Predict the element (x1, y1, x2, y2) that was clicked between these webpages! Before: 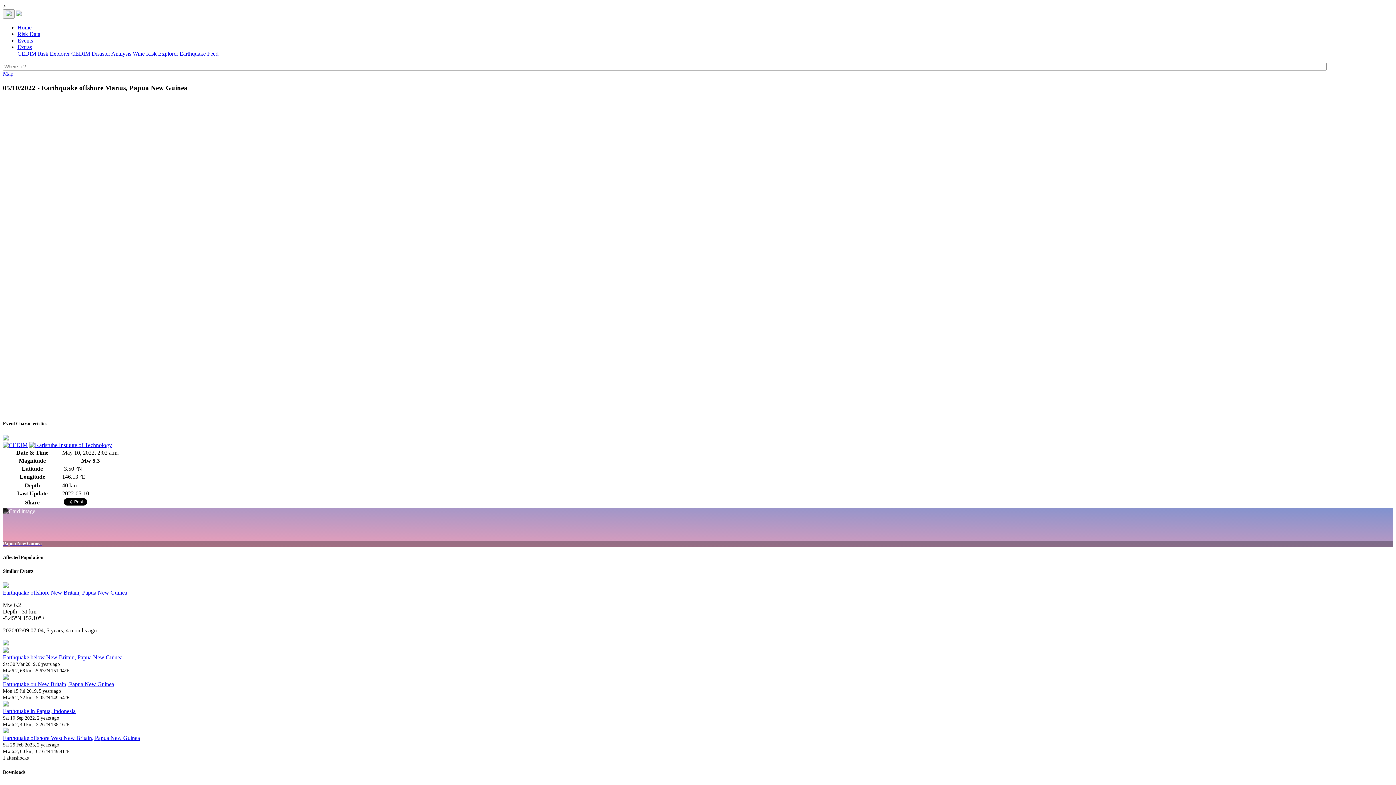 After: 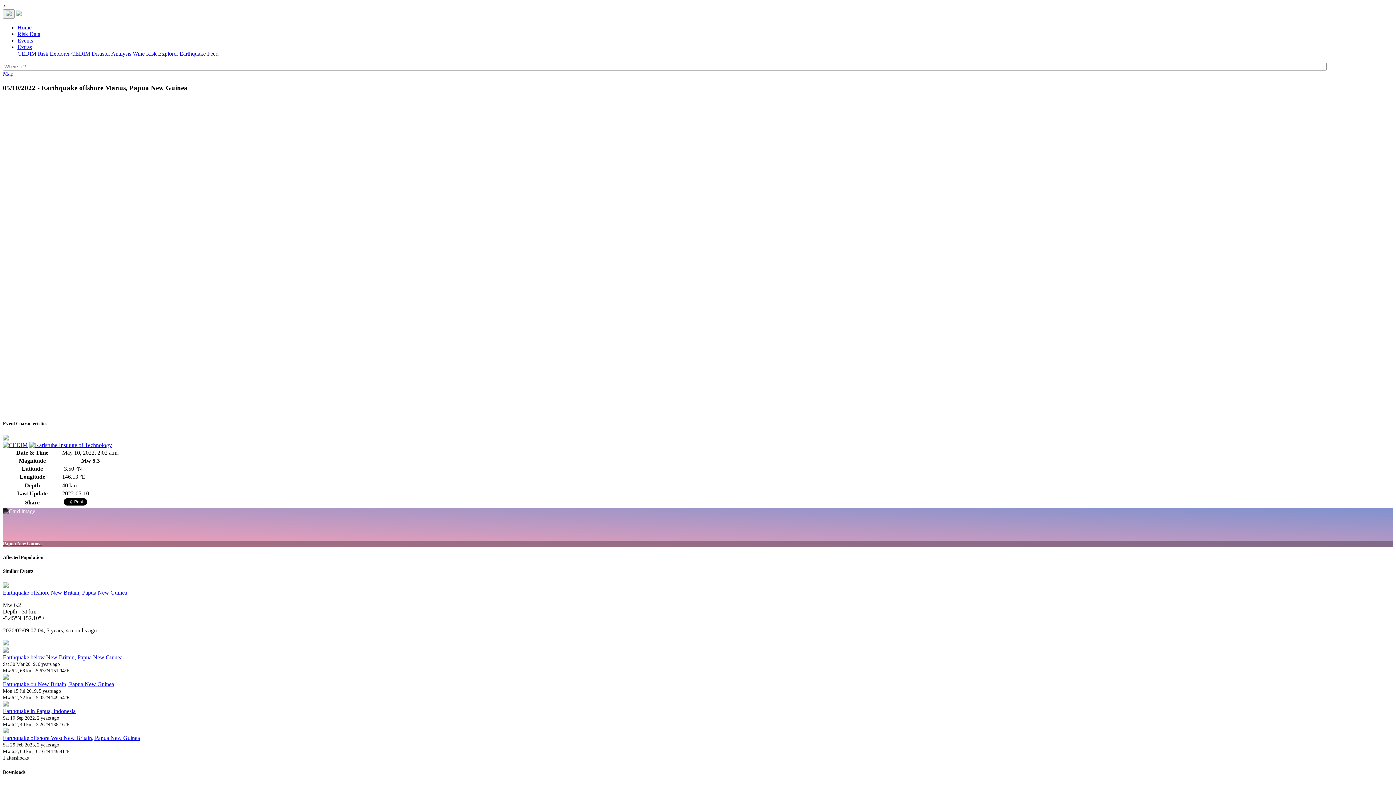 Action: bbox: (17, 44, 32, 50) label: Extras